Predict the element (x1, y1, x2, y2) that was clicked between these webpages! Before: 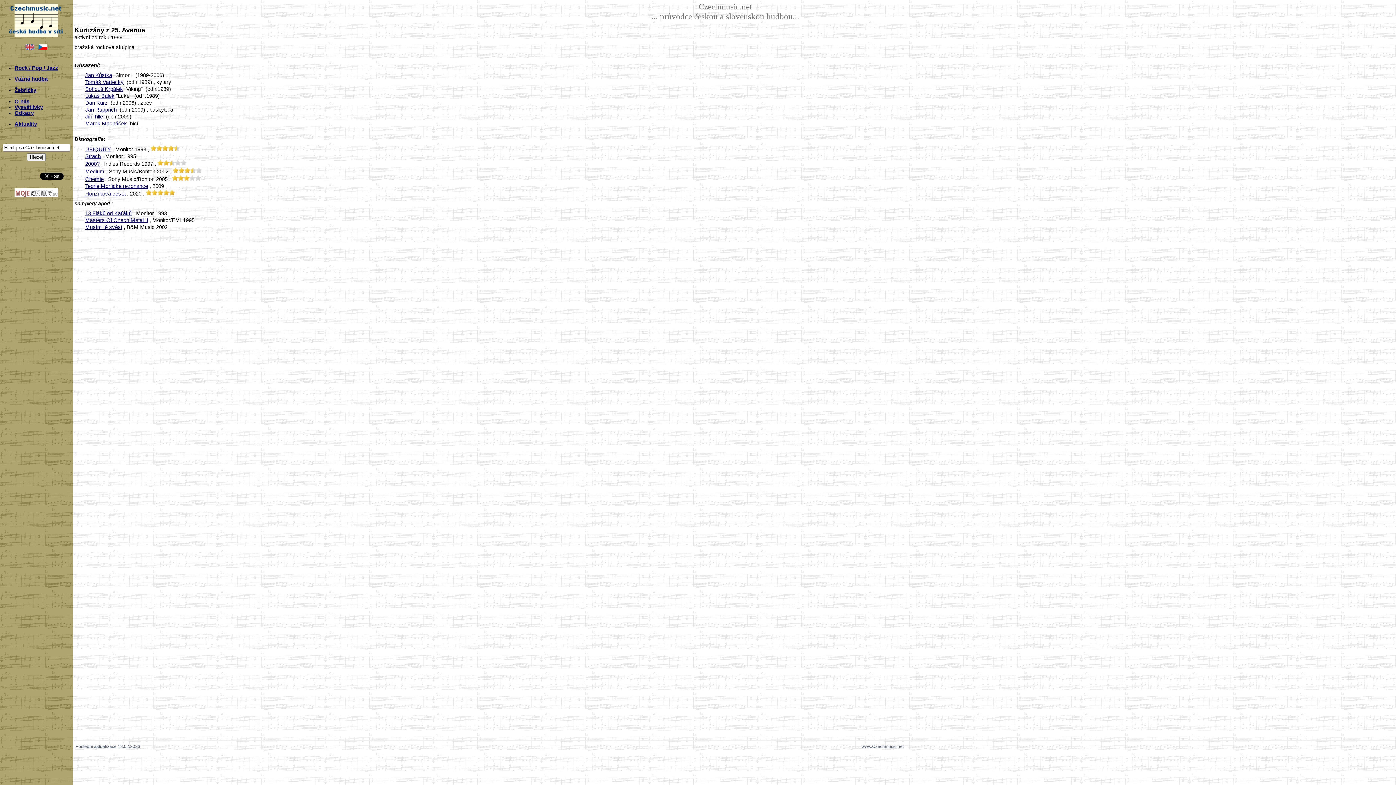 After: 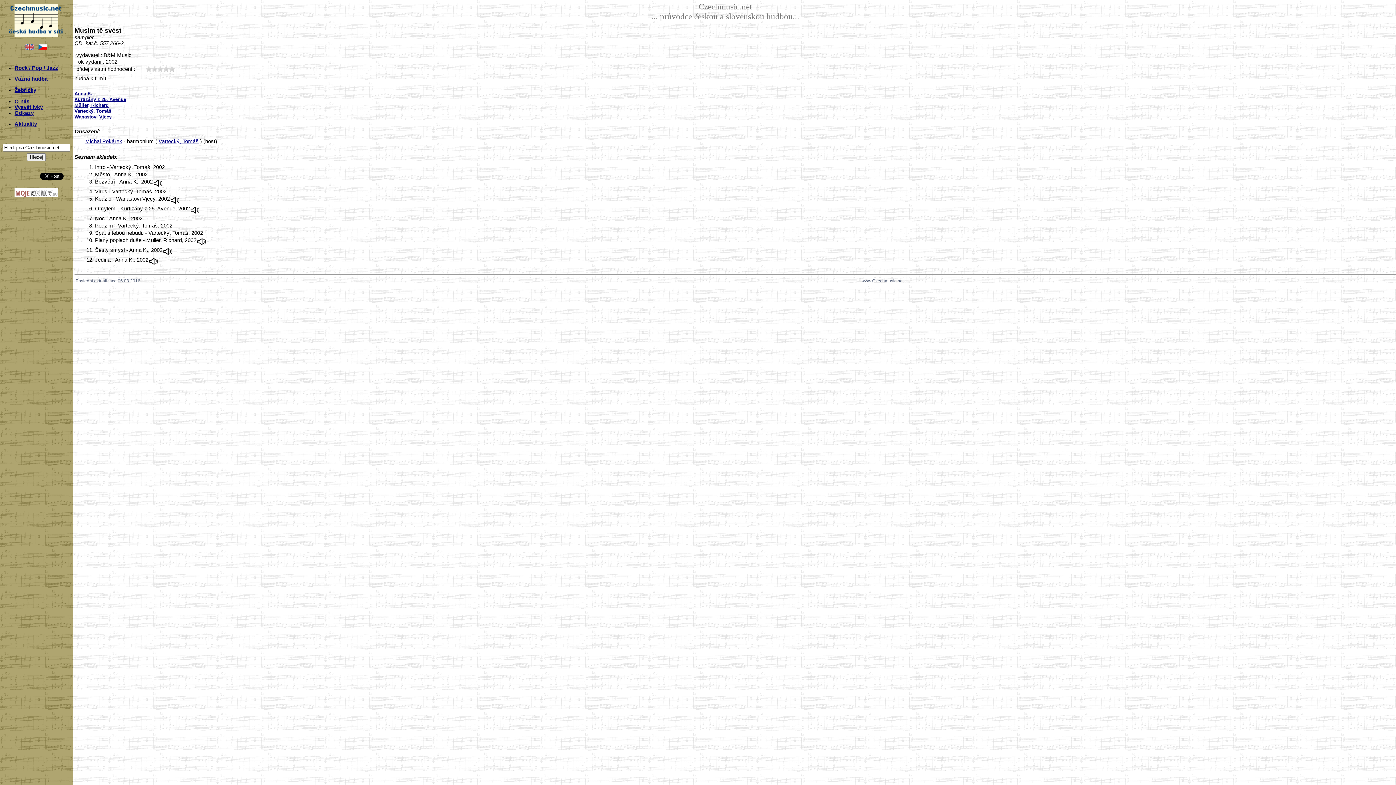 Action: label: Musím tě svést bbox: (85, 224, 122, 230)